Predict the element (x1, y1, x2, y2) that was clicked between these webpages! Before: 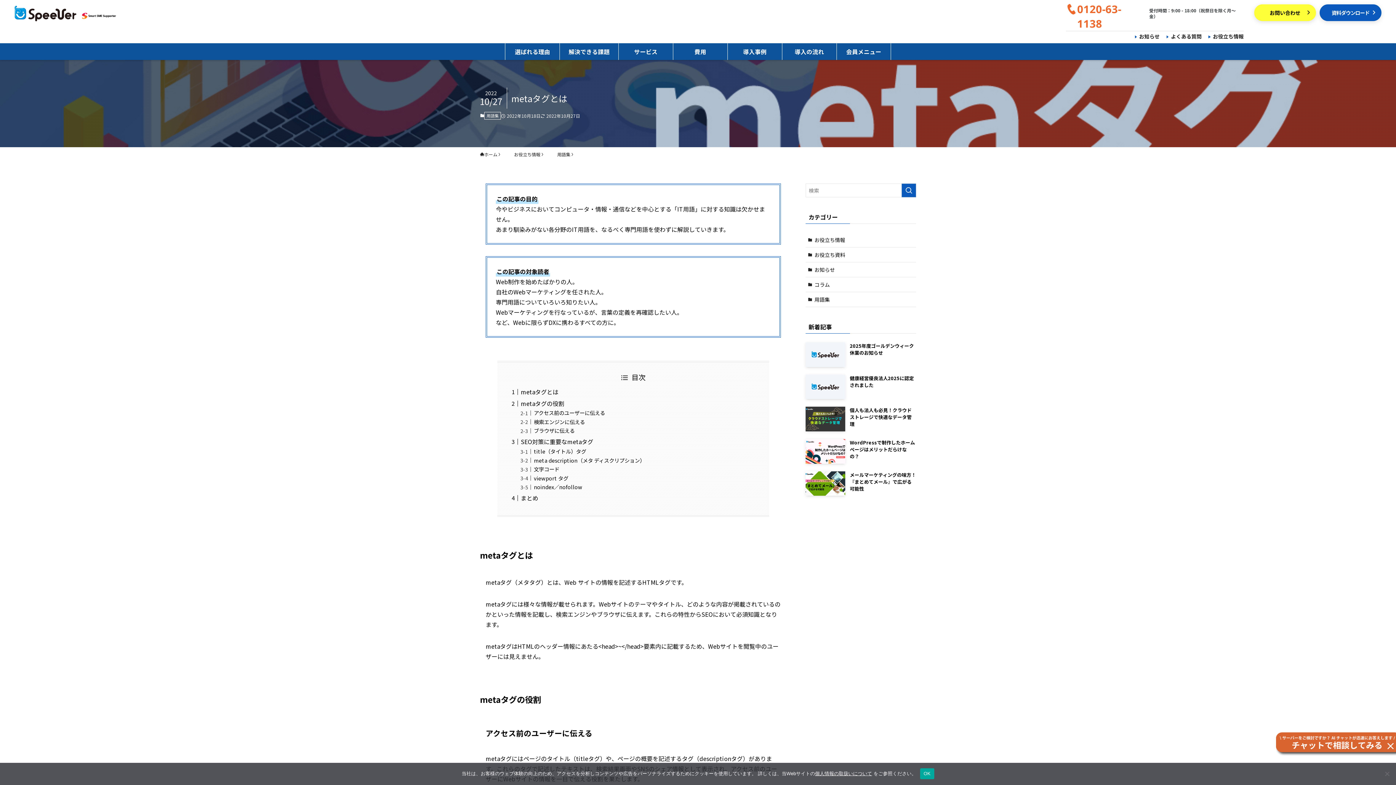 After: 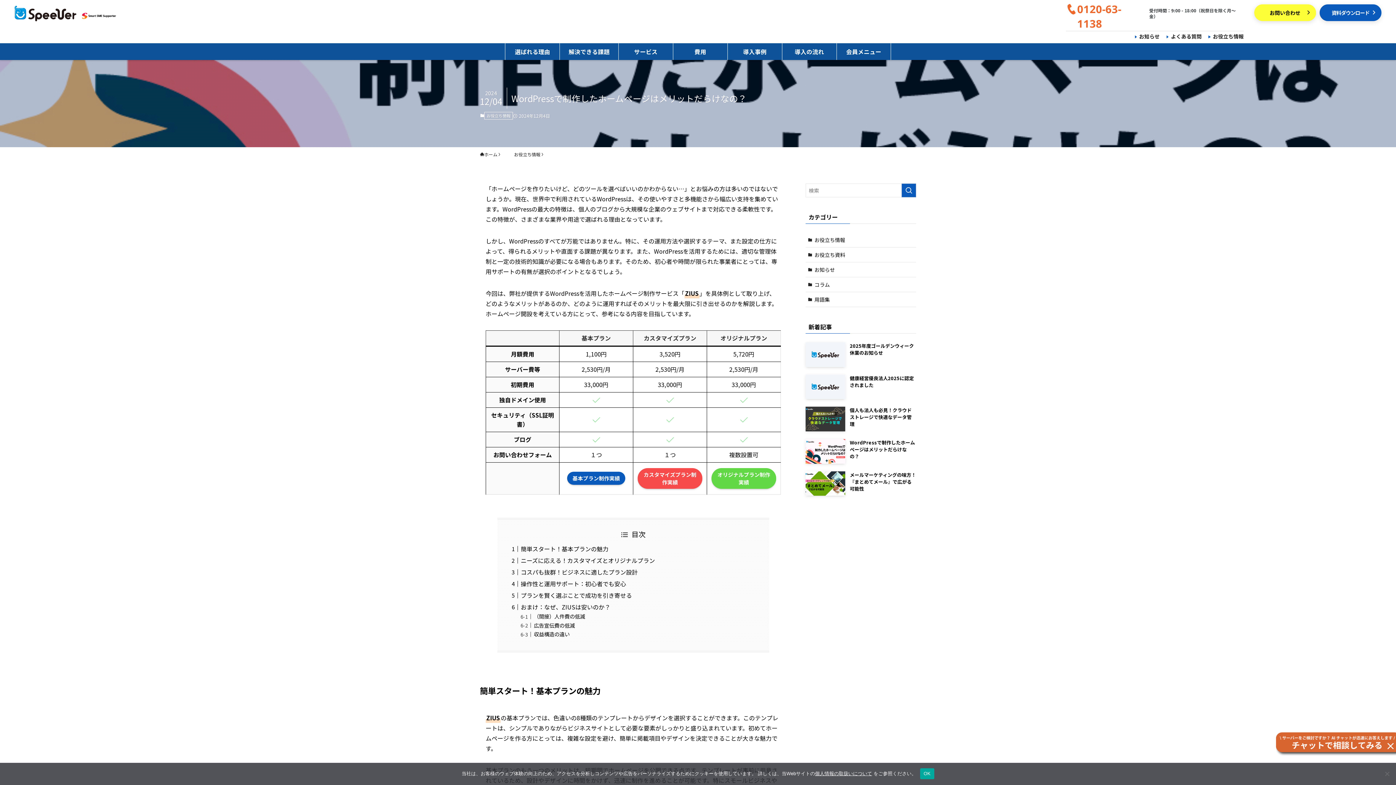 Action: label: WordPressで制作したホームページはメリットだらけなの？ bbox: (805, 439, 916, 463)